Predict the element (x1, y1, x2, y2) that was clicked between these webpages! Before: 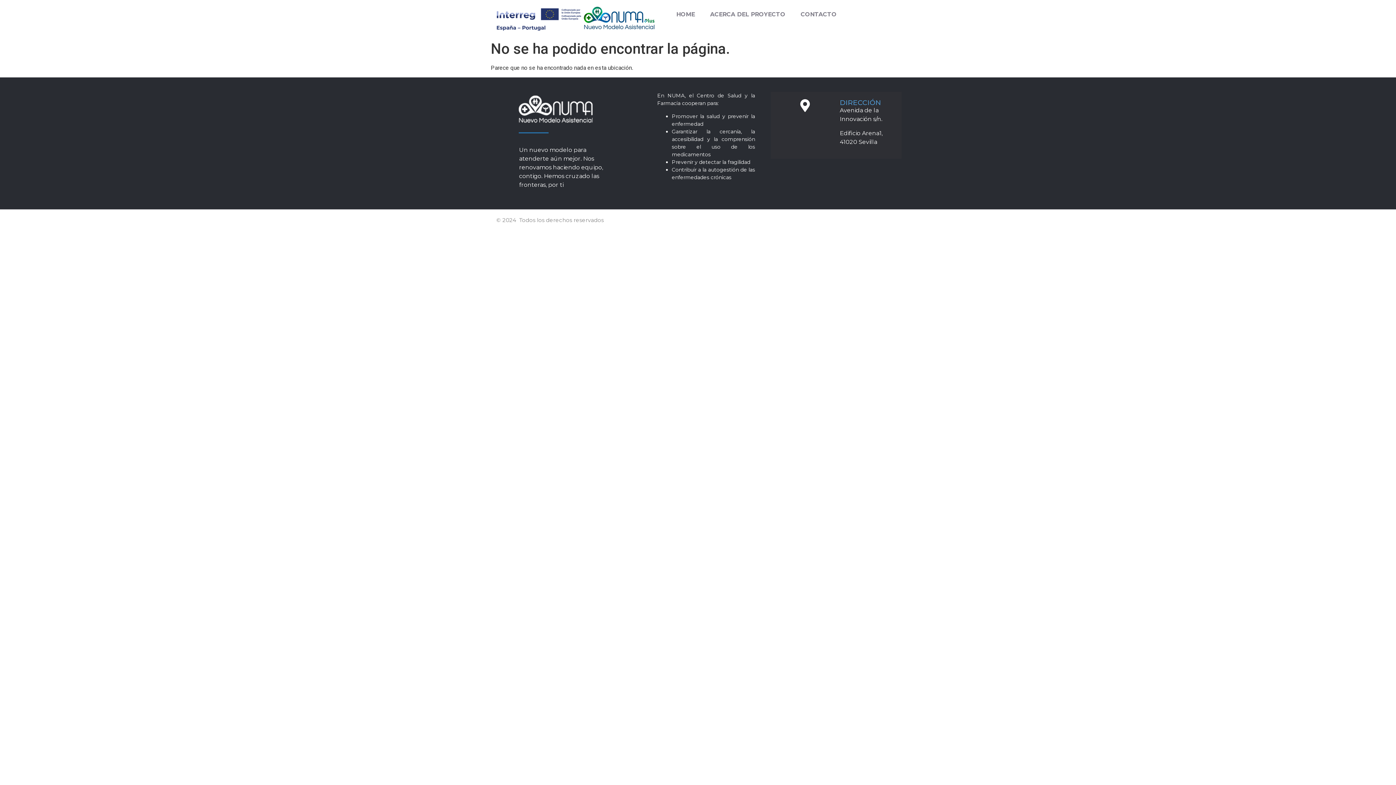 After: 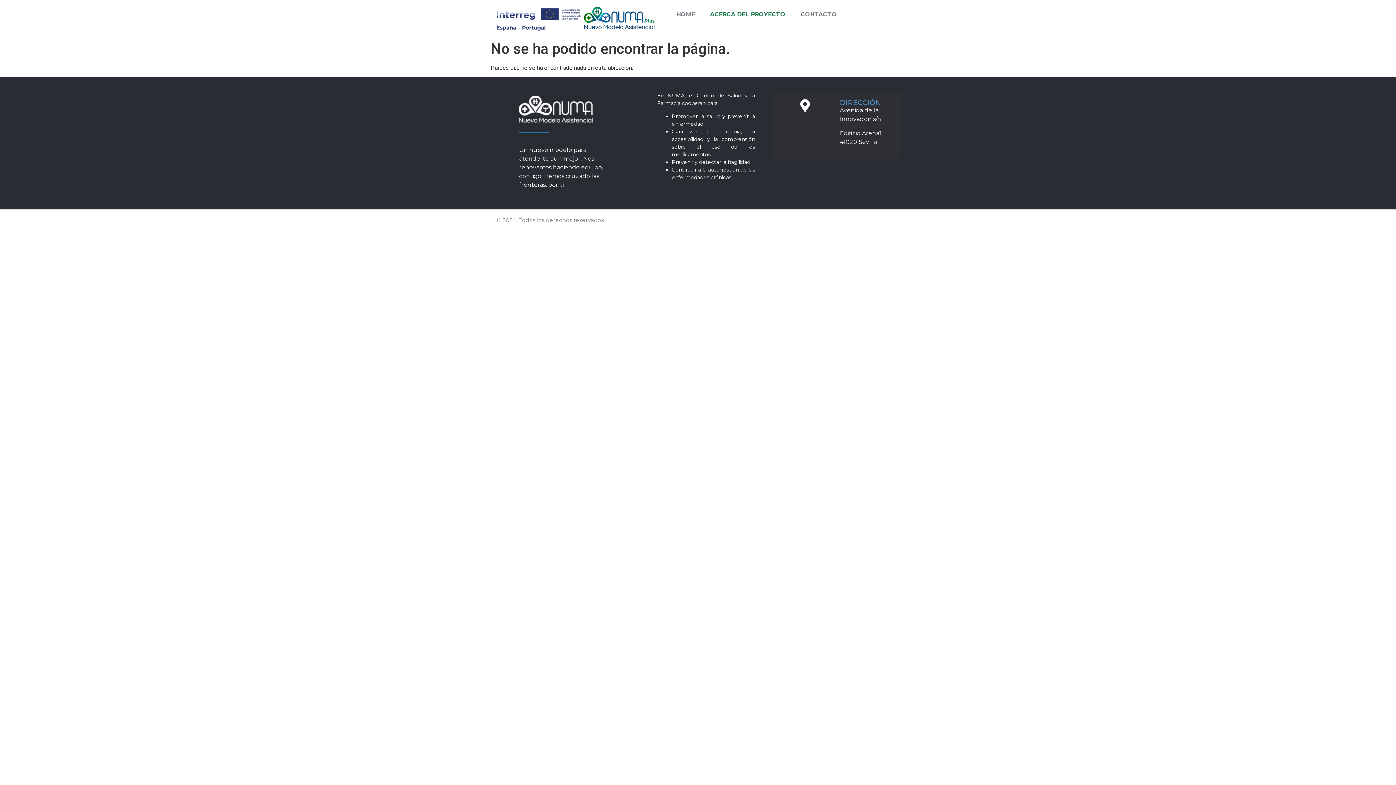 Action: bbox: (701, 5, 792, 23) label: ACERCA DEL PROYECTO